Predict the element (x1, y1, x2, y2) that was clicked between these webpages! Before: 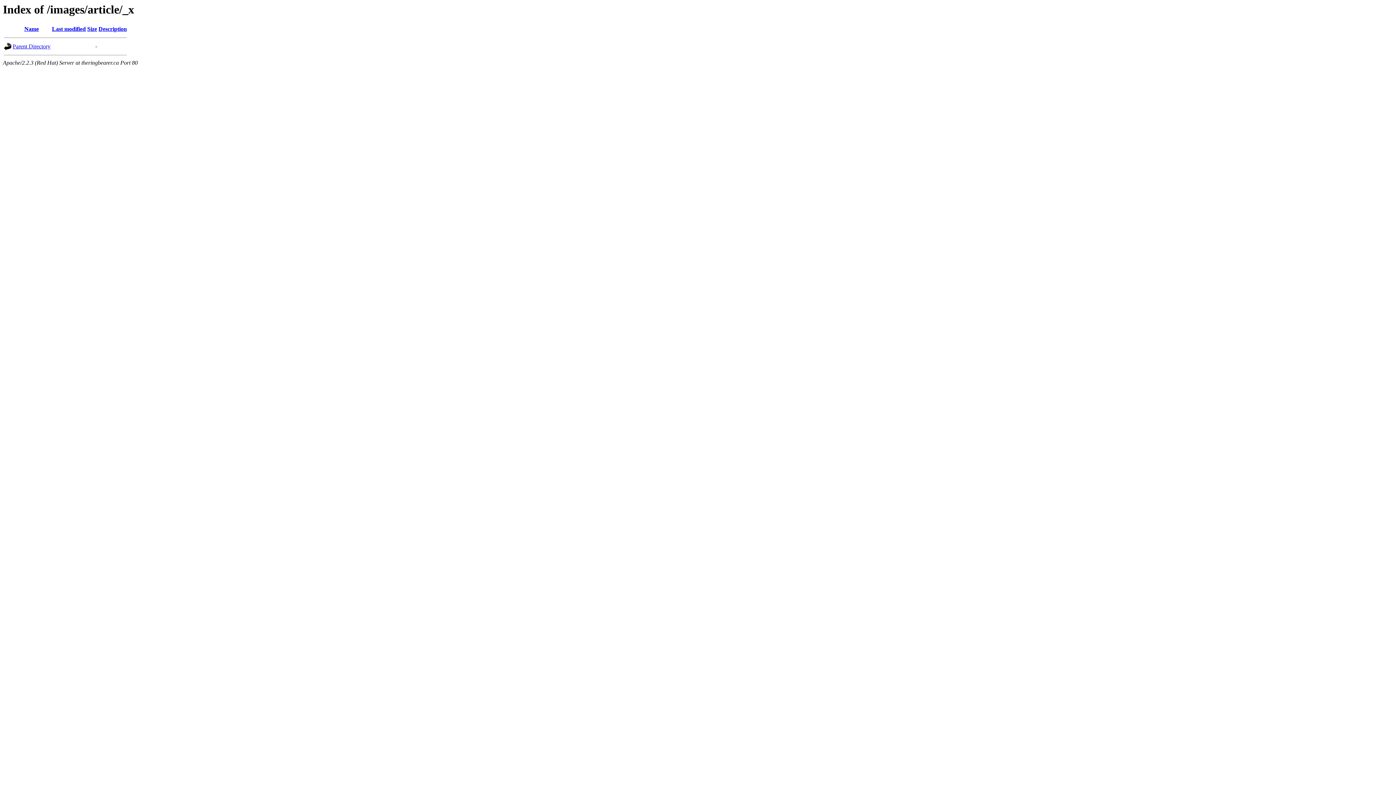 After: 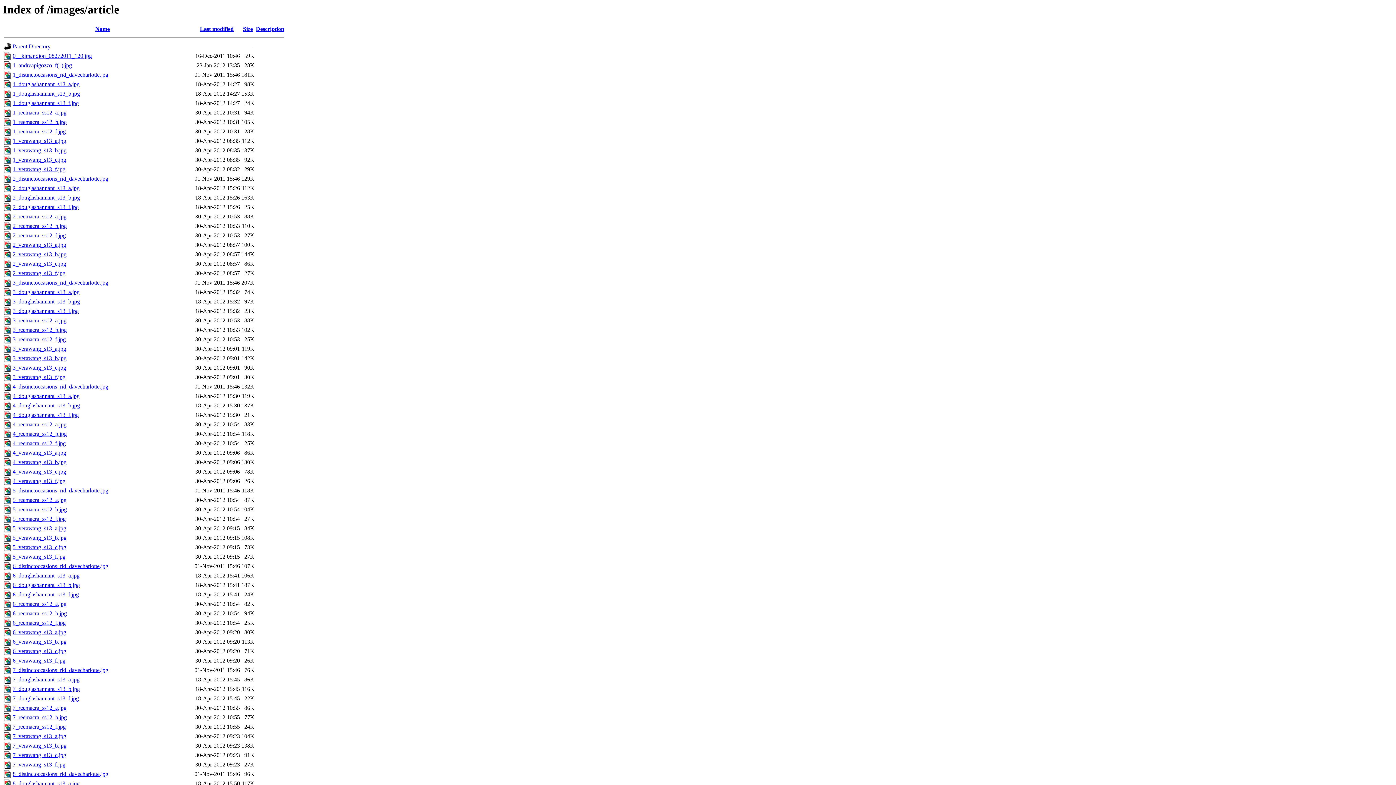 Action: bbox: (12, 43, 50, 49) label: Parent Directory